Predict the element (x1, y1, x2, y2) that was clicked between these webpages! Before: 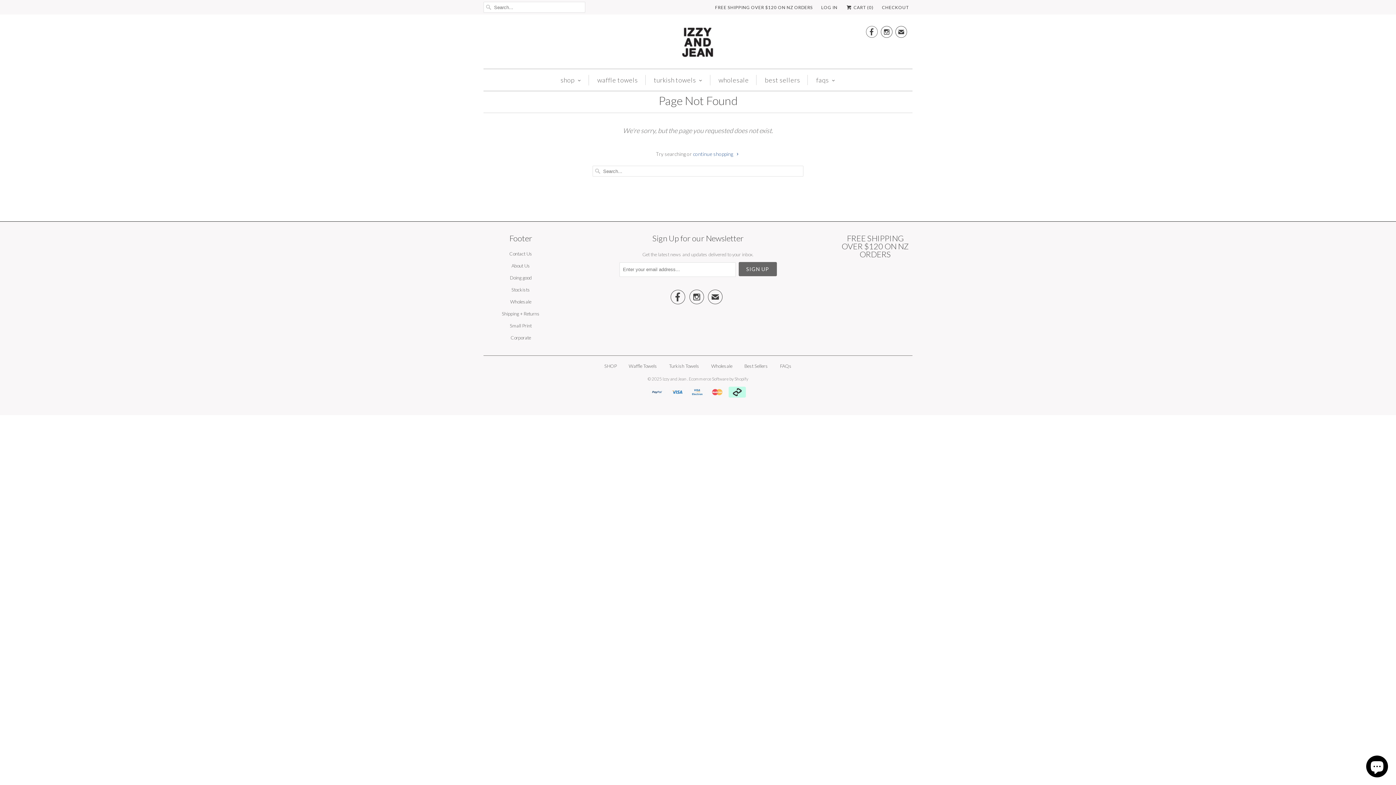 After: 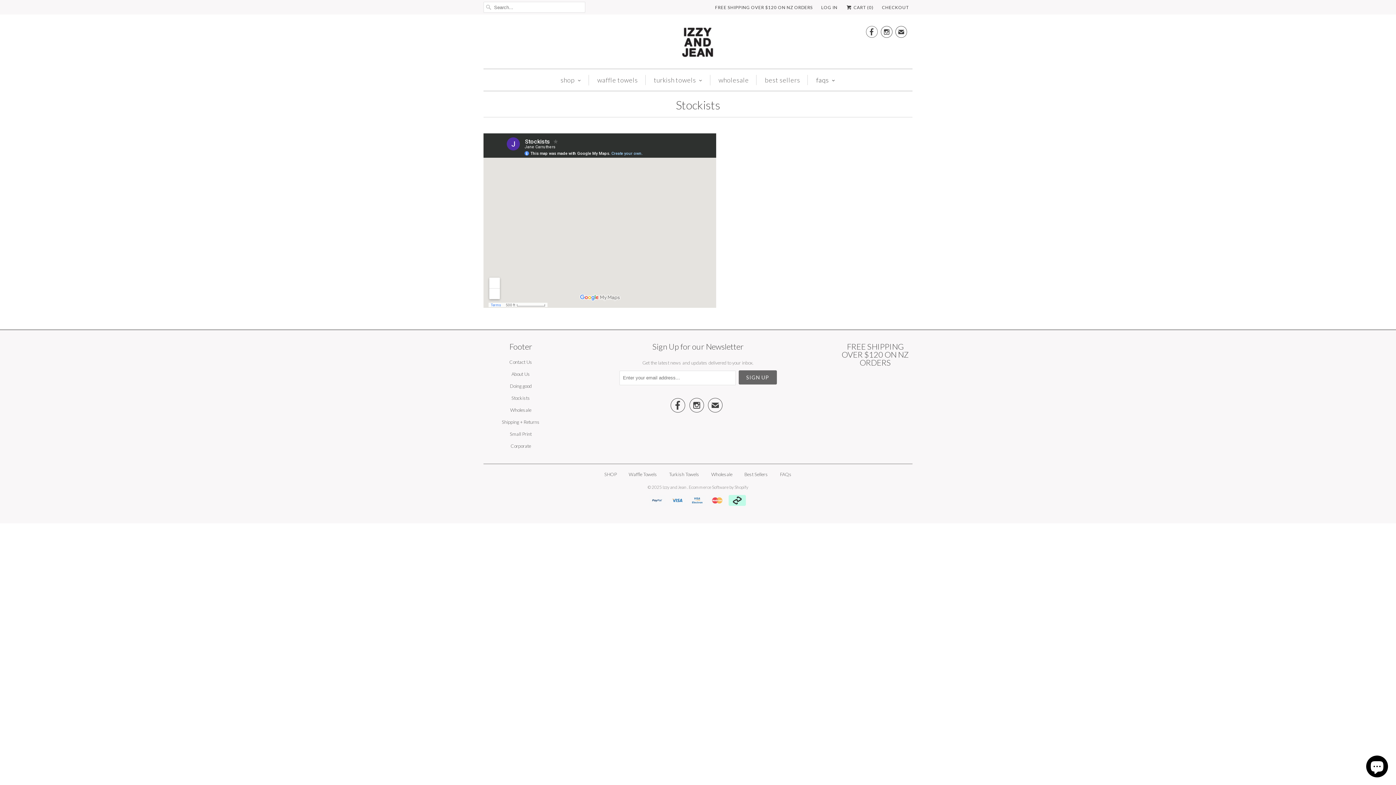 Action: bbox: (511, 286, 530, 292) label: Stockists